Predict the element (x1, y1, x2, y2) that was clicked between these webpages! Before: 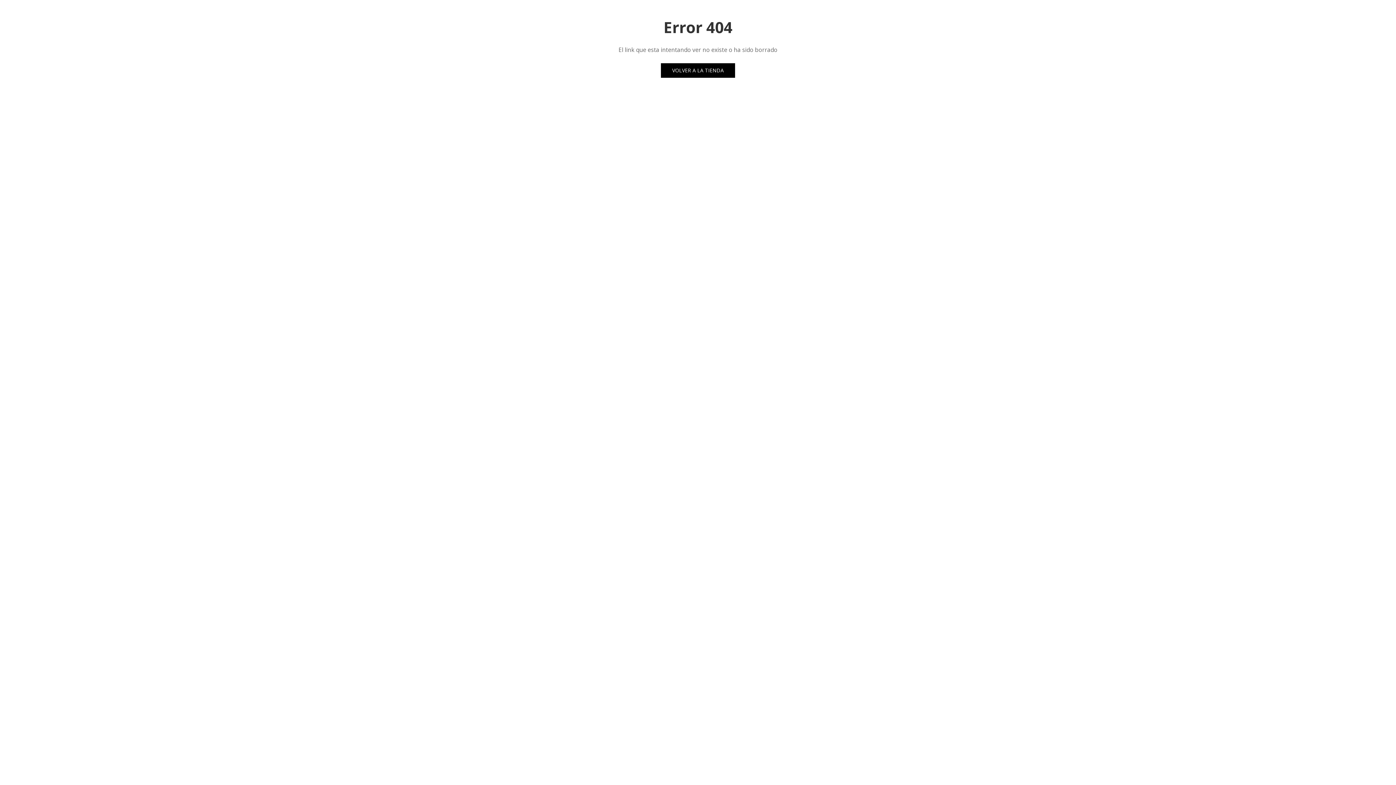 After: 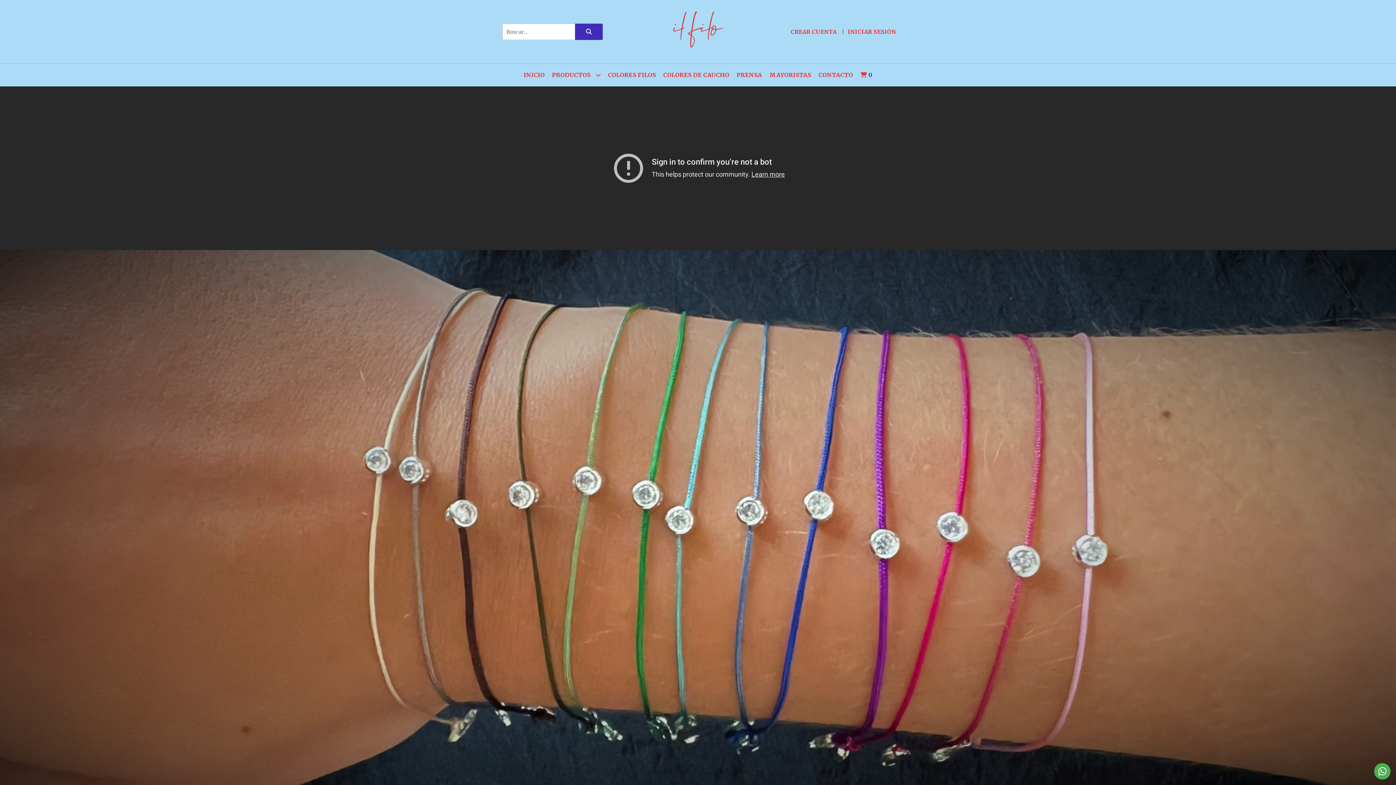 Action: bbox: (661, 63, 735, 77) label: VOLVER A LA TIENDA